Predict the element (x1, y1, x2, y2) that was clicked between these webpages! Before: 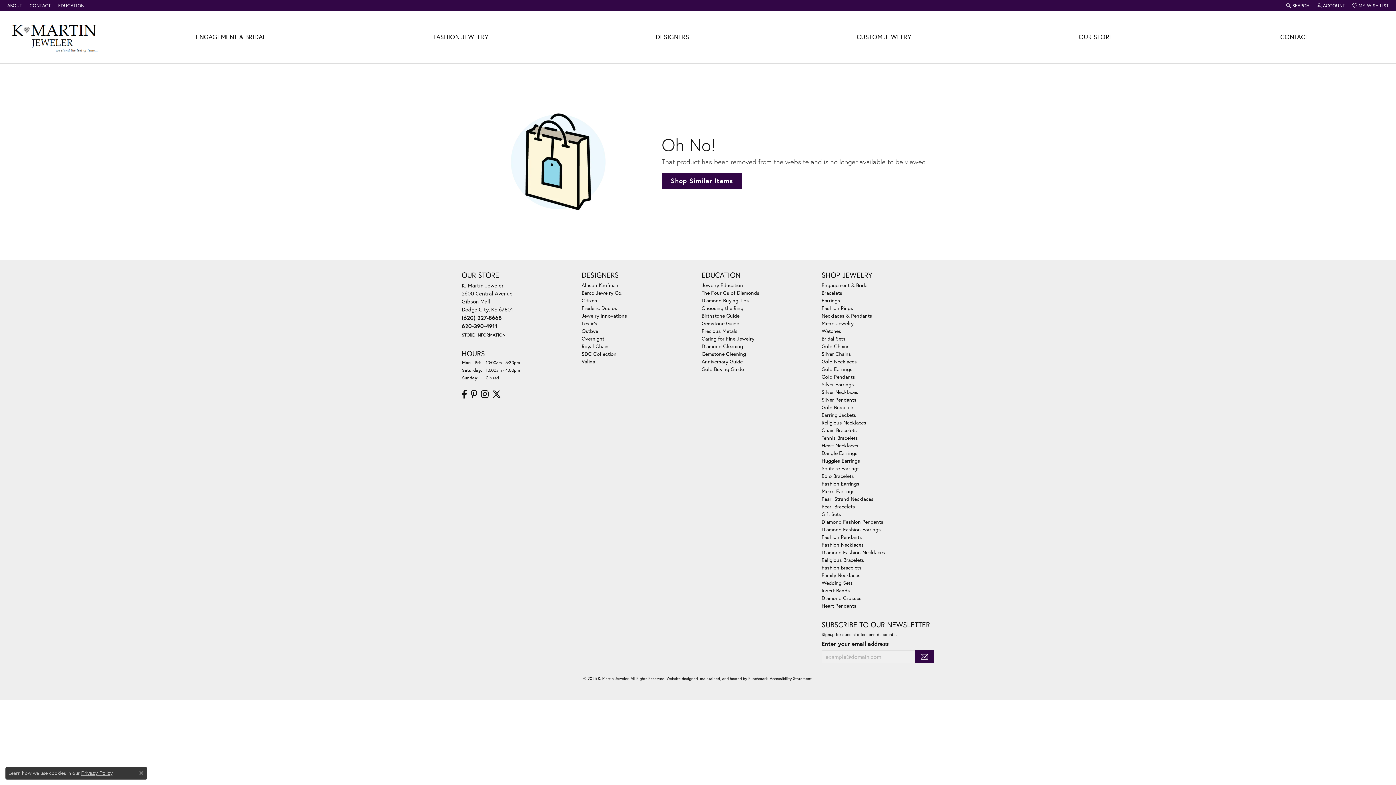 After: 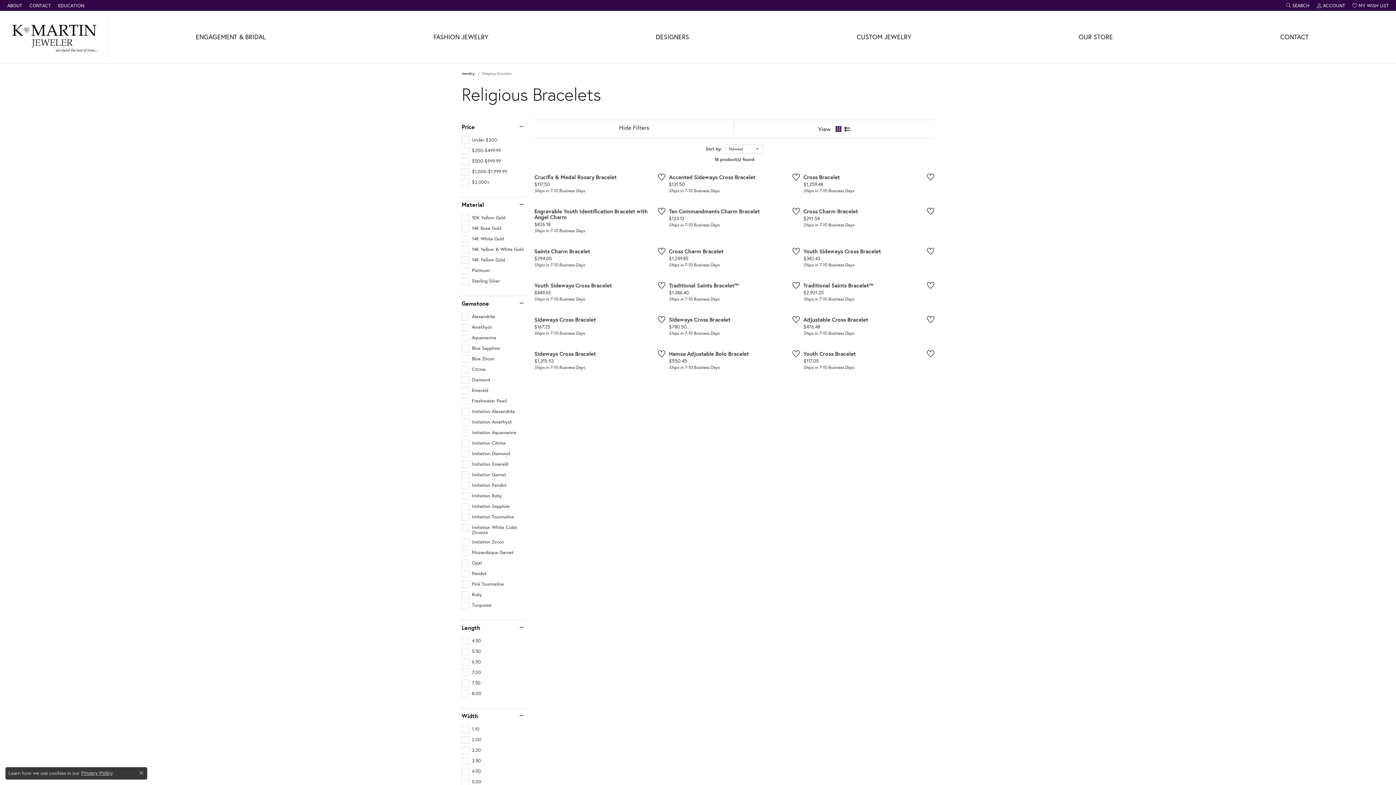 Action: label: Religious Bracelets bbox: (821, 556, 864, 563)